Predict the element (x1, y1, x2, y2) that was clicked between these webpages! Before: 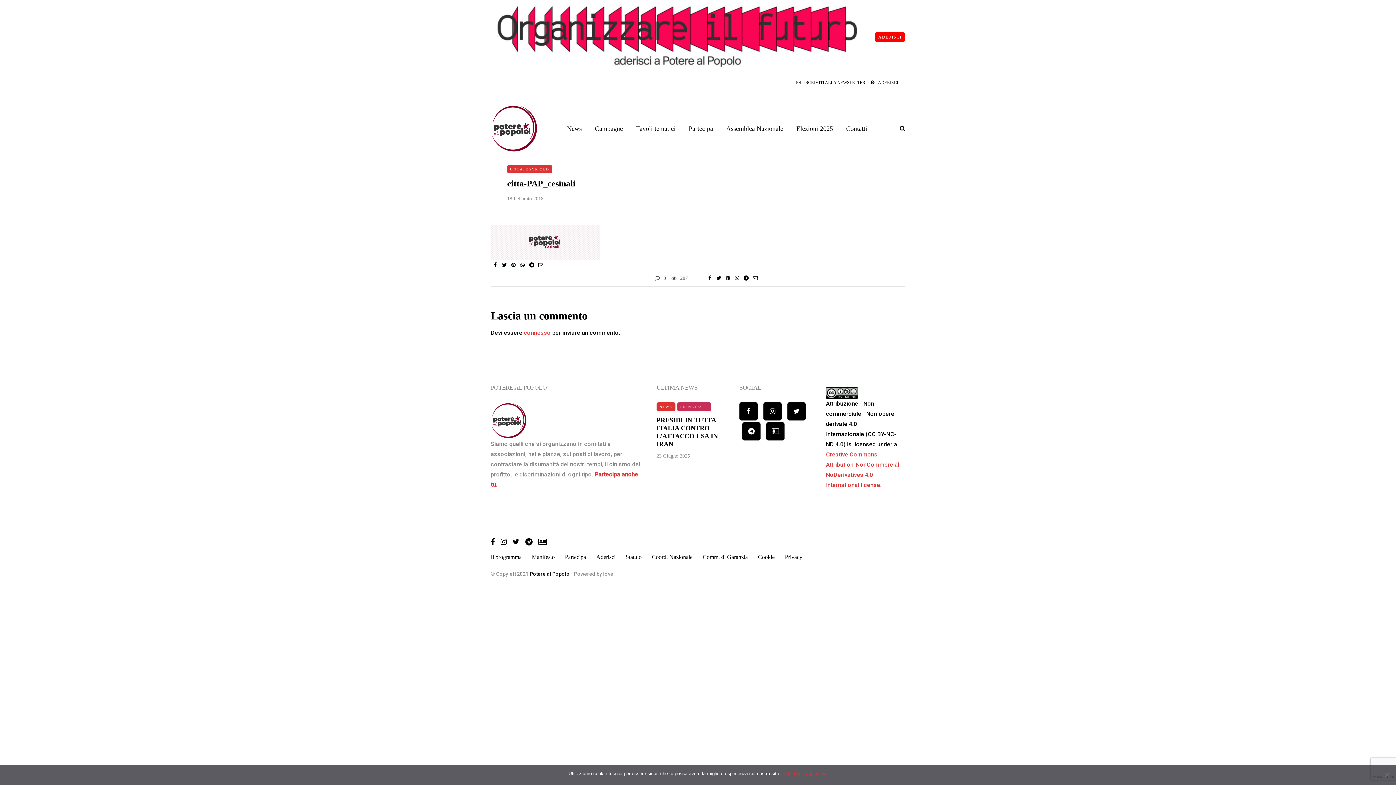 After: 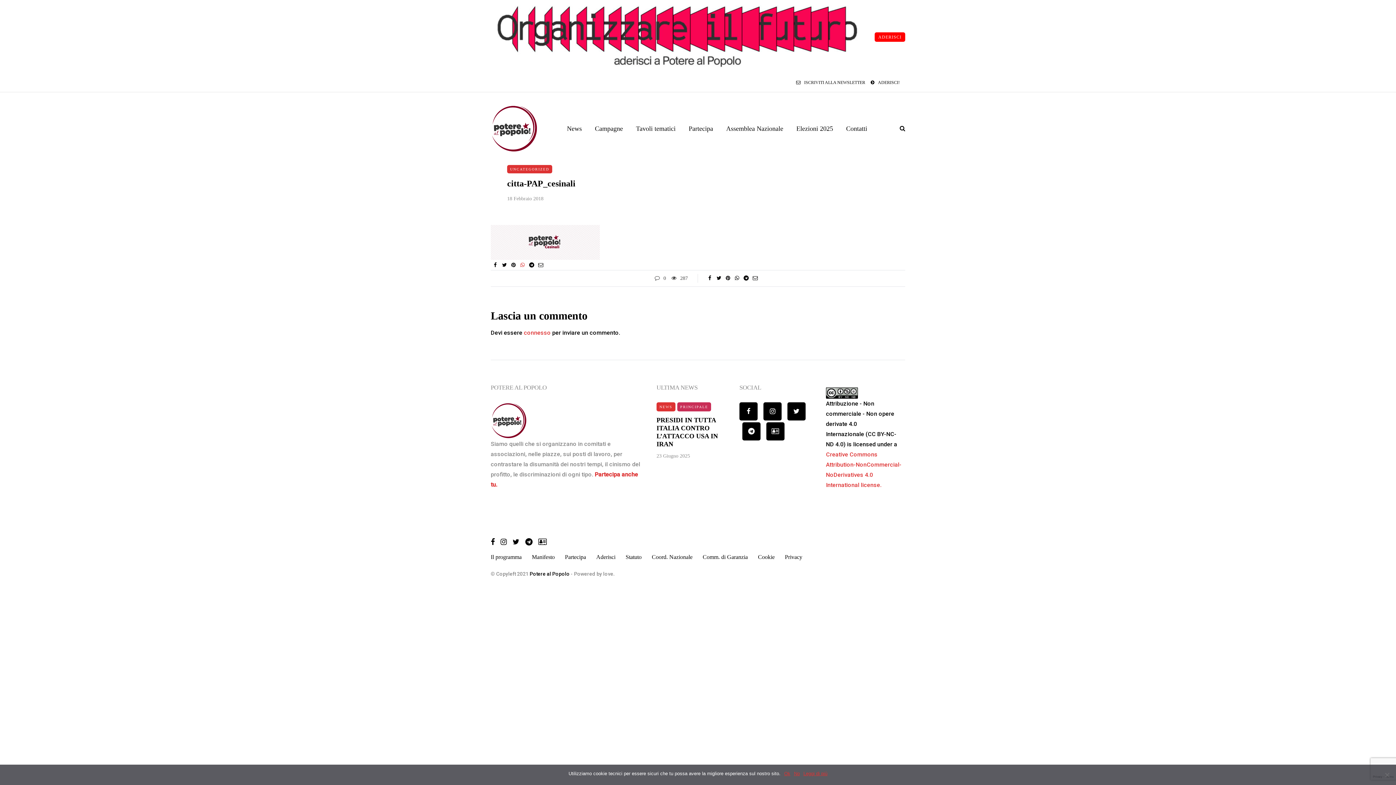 Action: bbox: (518, 261, 527, 268)